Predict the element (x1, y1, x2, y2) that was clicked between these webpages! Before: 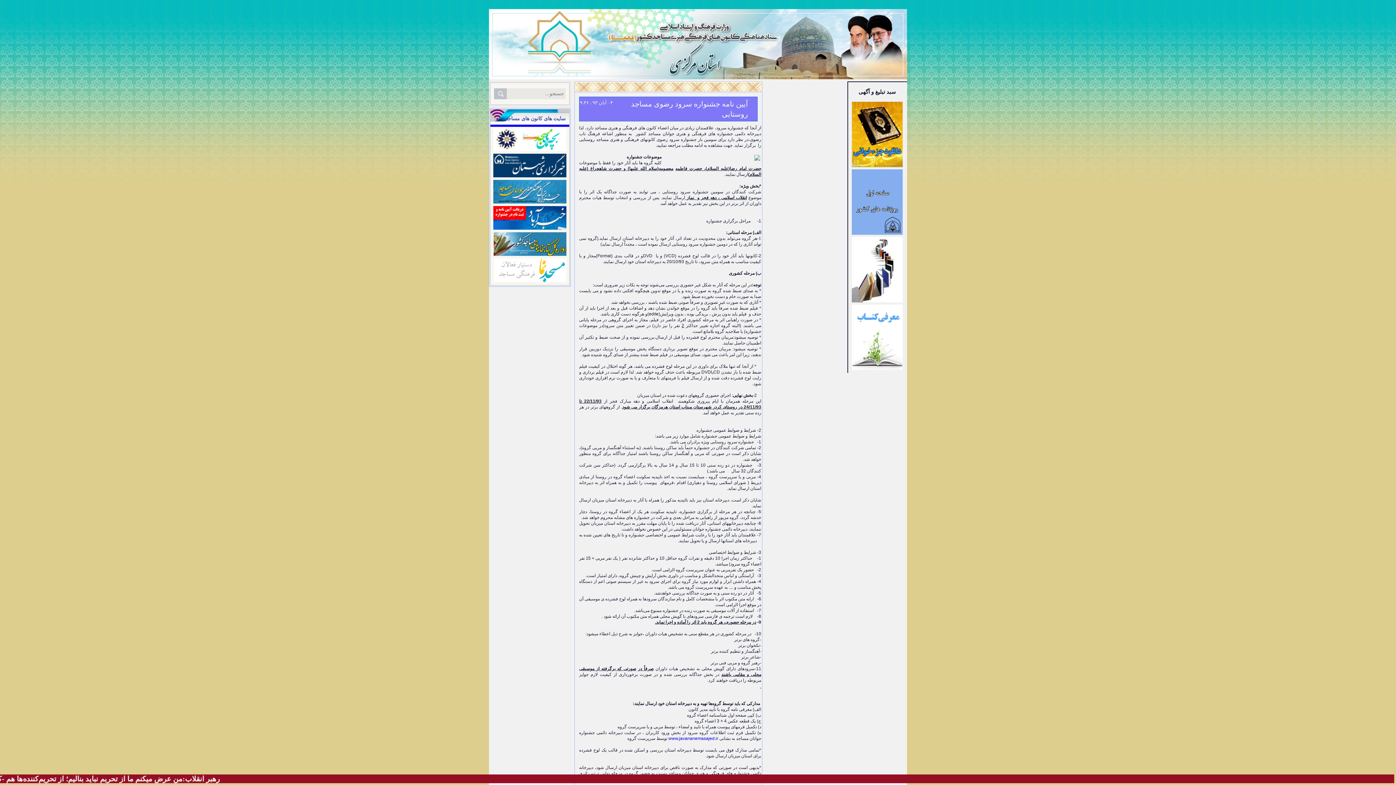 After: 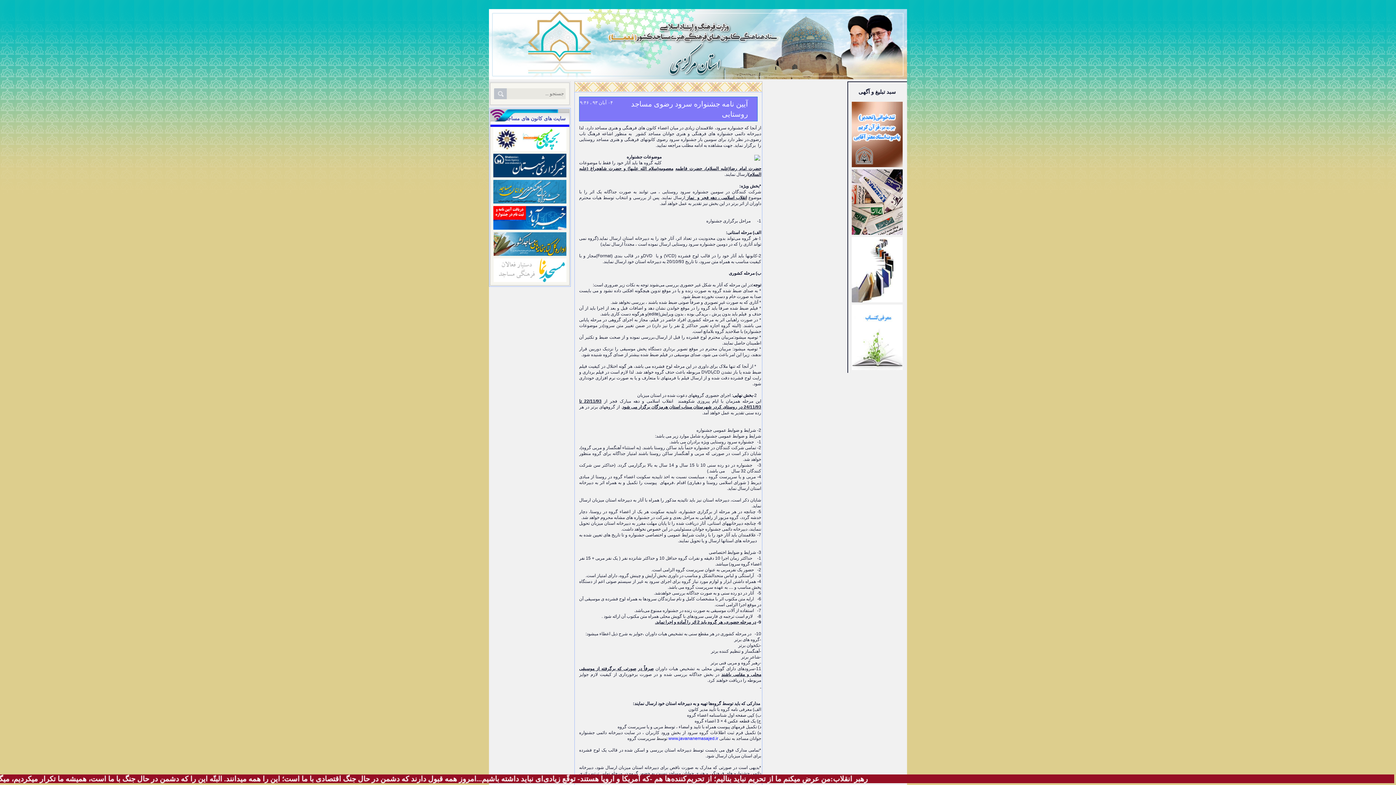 Action: bbox: (493, 267, 566, 272)